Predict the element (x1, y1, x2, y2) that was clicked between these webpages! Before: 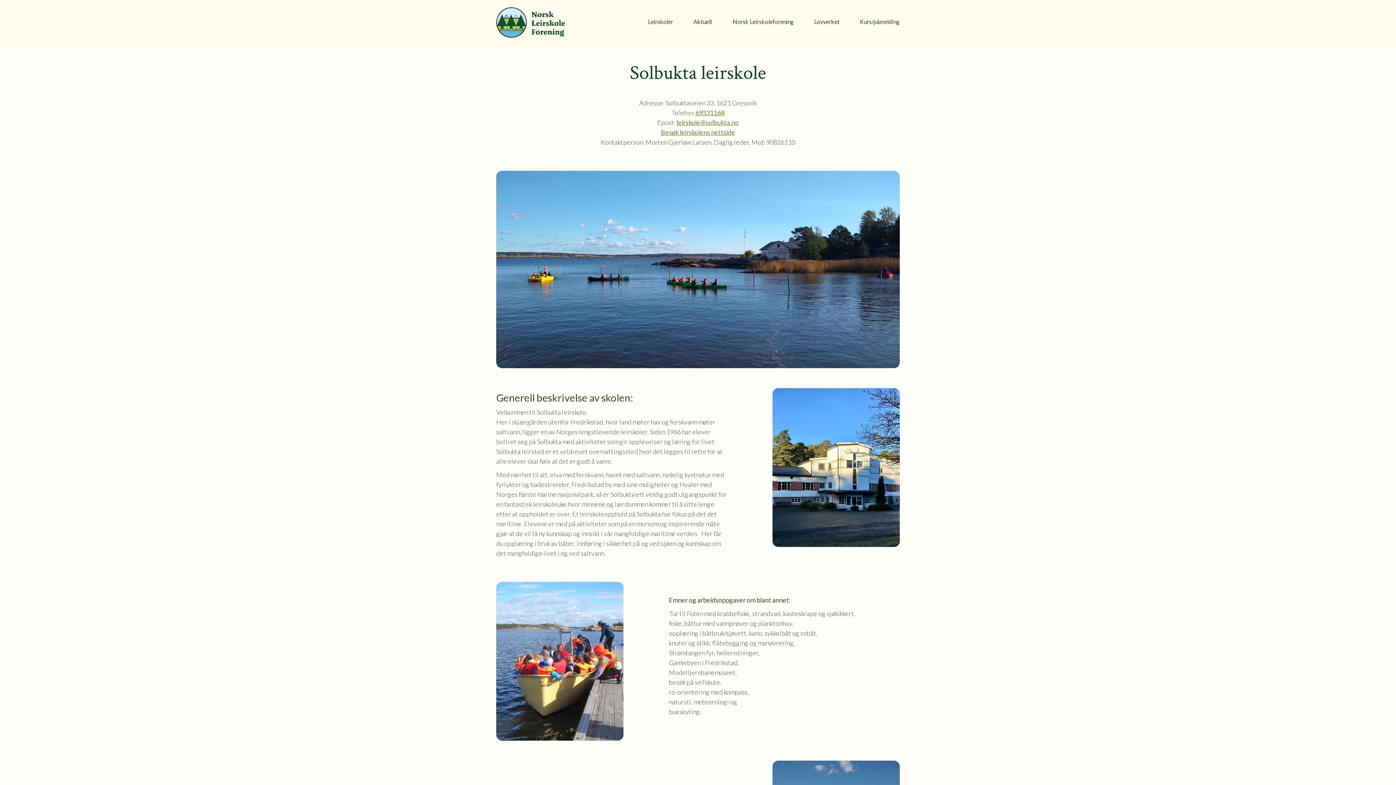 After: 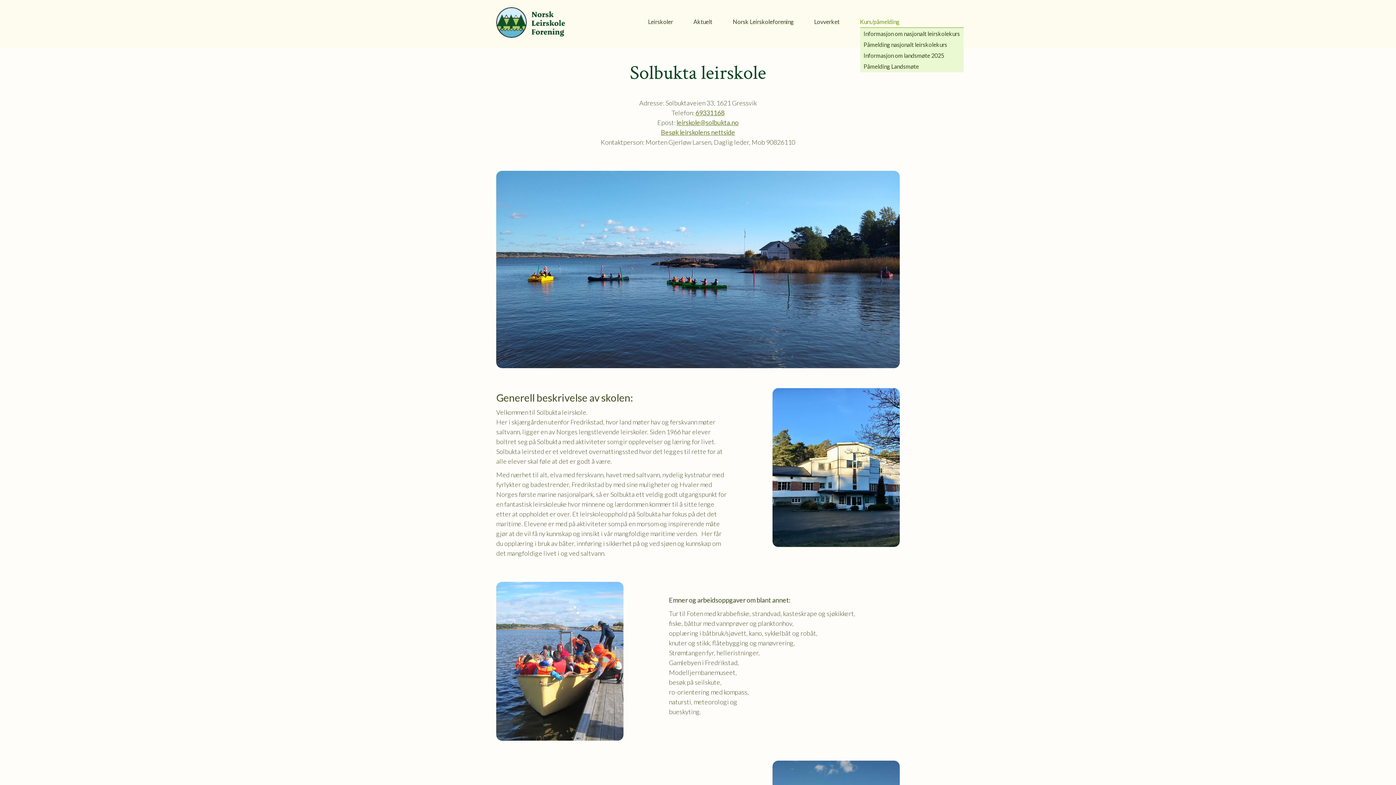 Action: bbox: (860, 18, 899, 26) label: Kurs/påmelding